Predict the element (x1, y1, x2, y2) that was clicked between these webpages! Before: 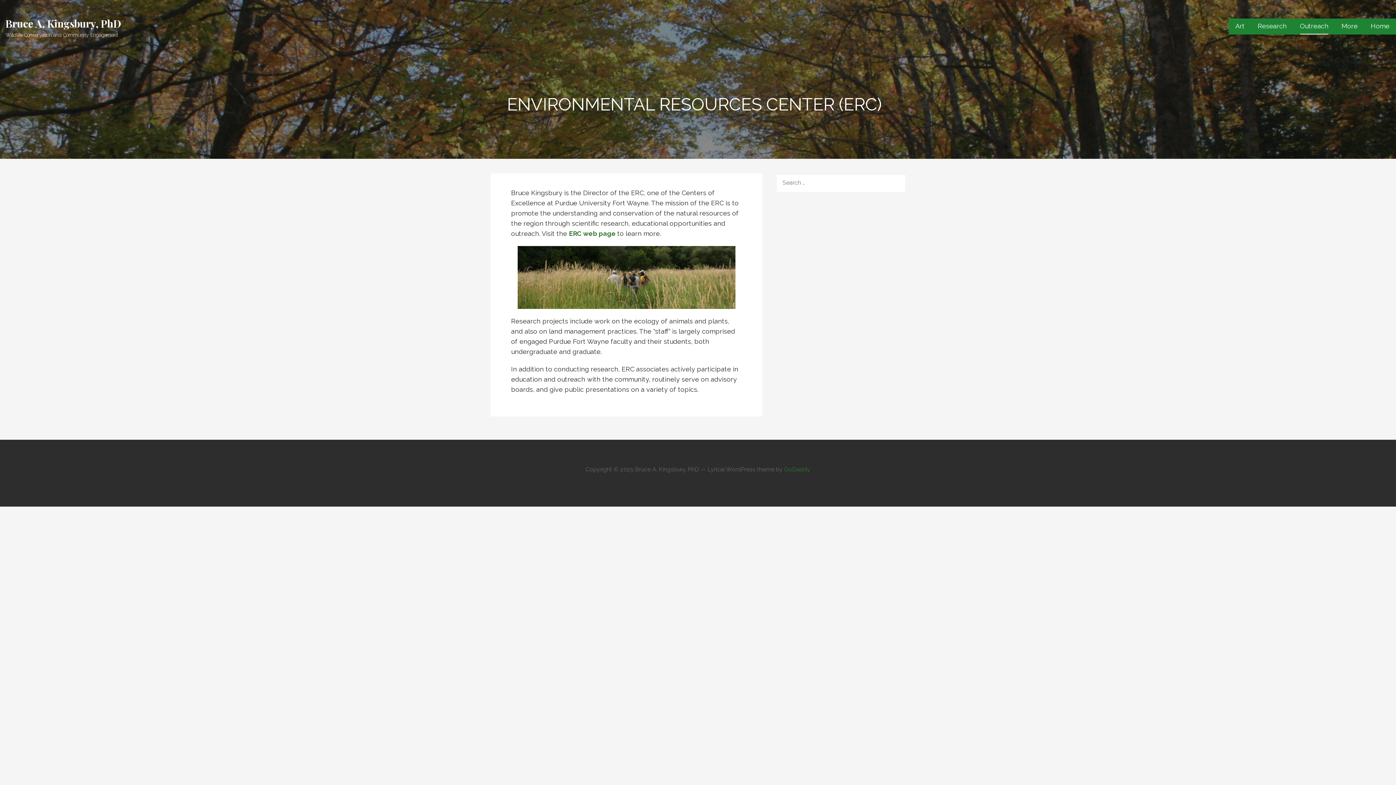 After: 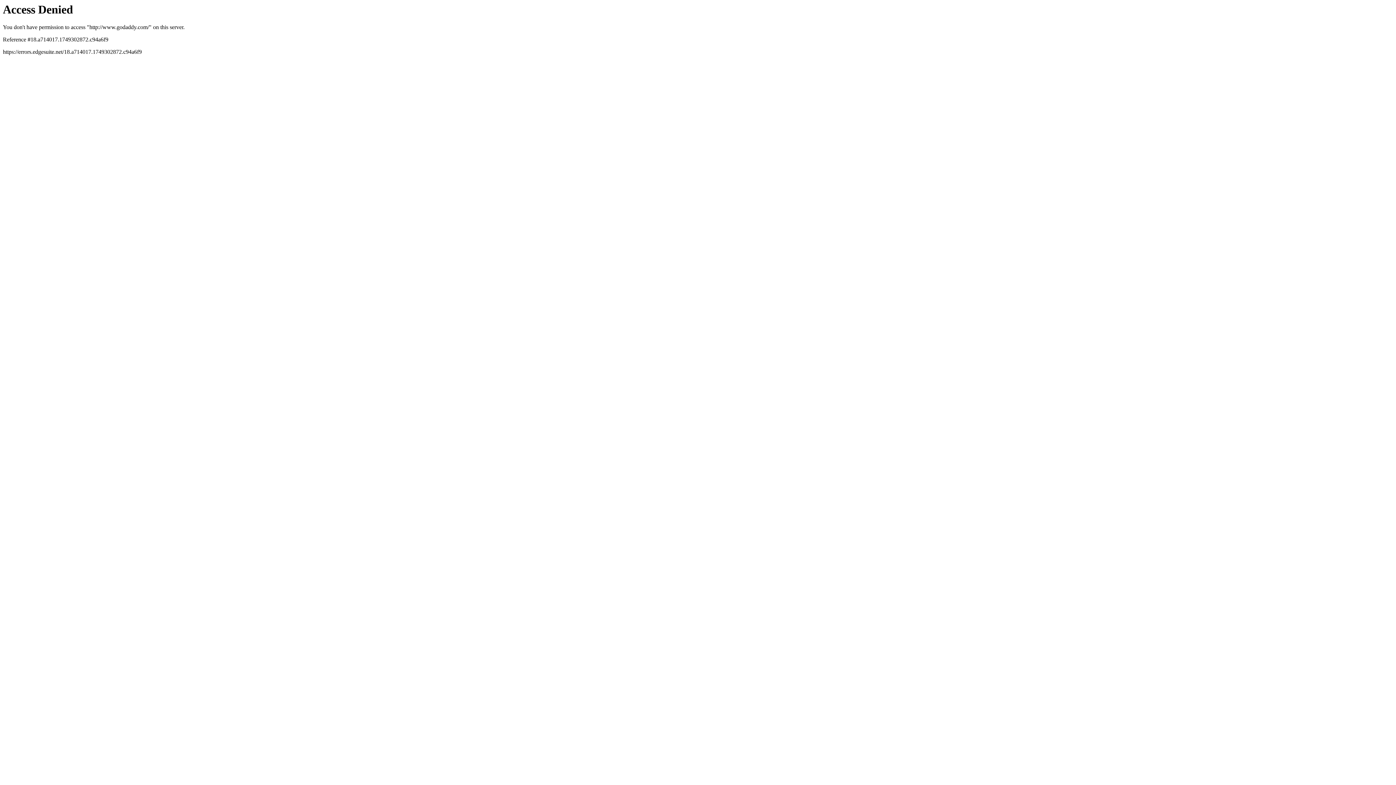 Action: bbox: (784, 466, 810, 472) label: GoDaddy